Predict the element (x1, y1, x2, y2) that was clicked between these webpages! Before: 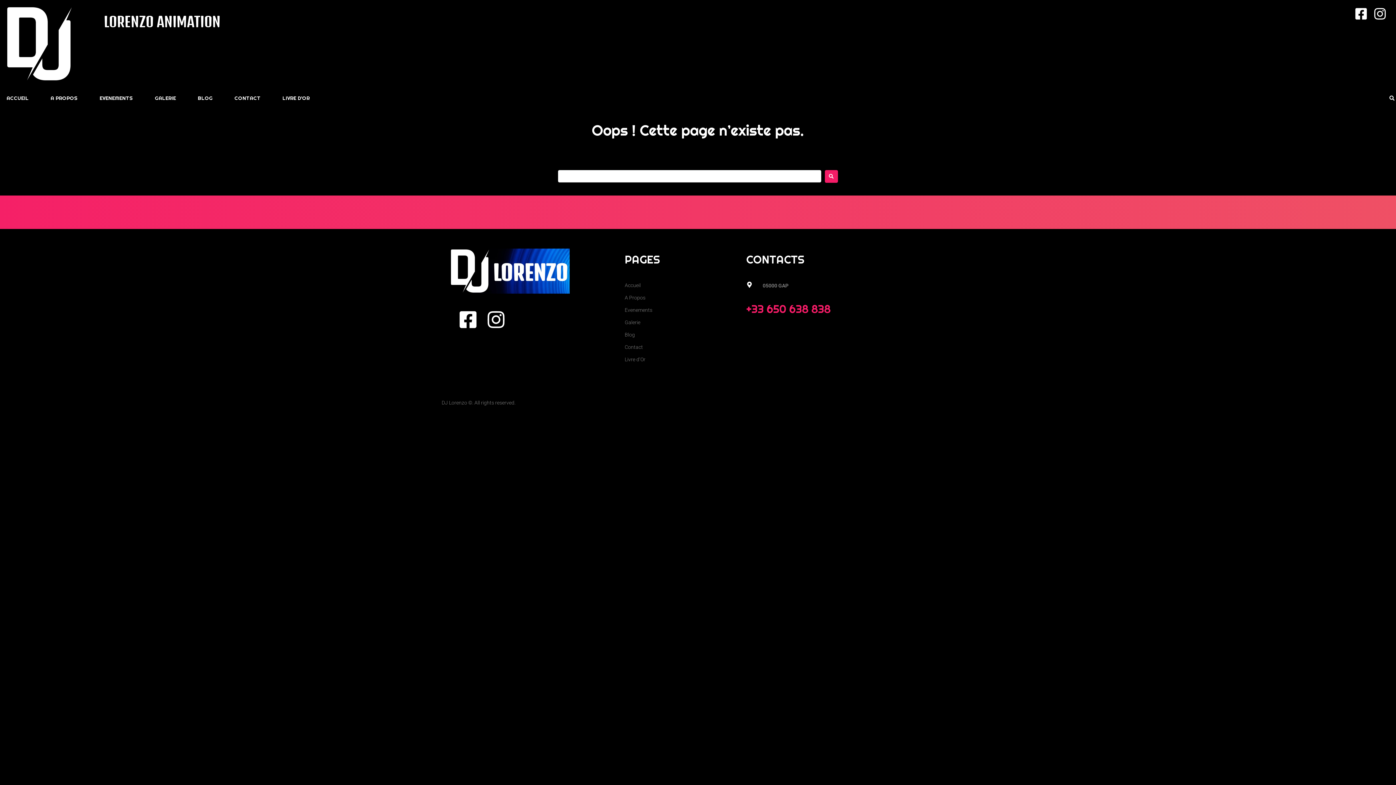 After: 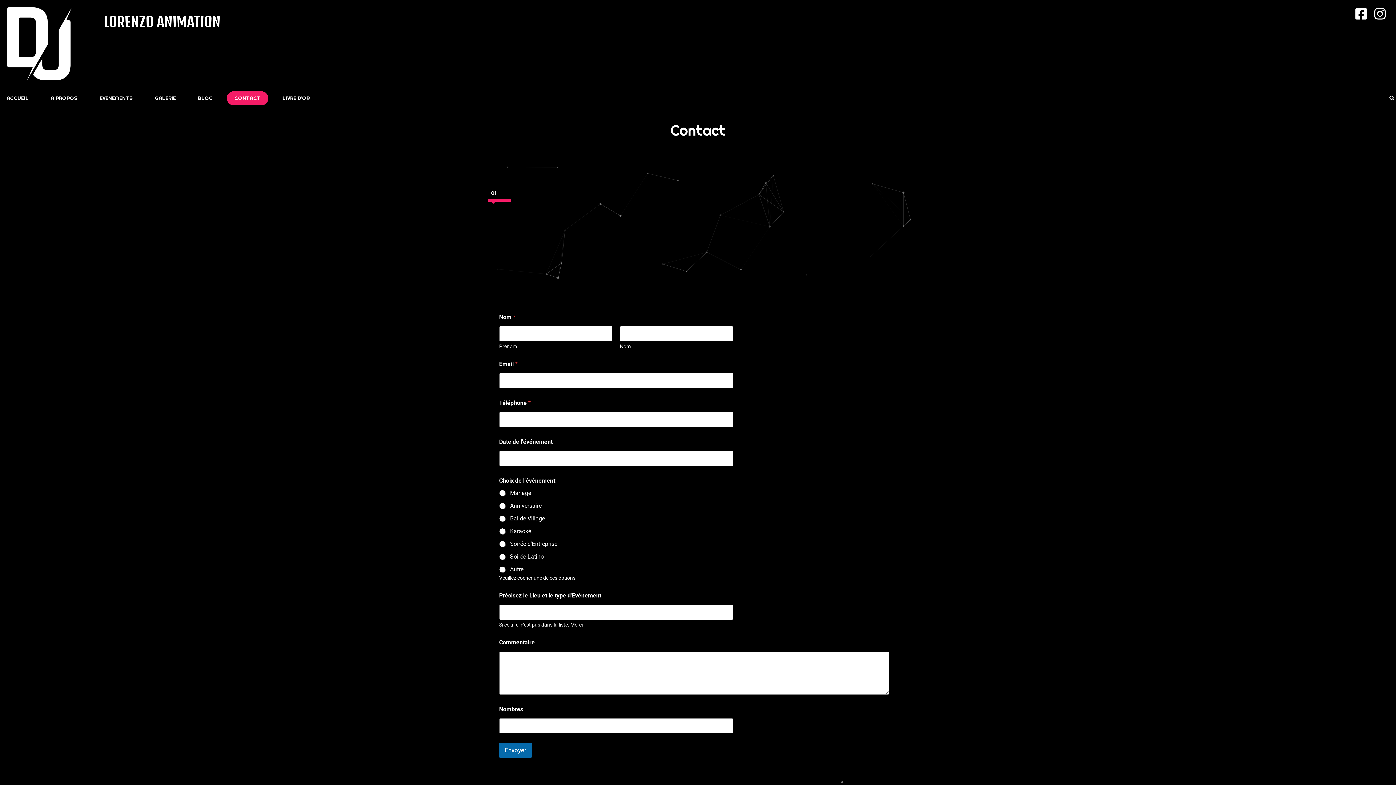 Action: label: Contact bbox: (624, 343, 661, 350)